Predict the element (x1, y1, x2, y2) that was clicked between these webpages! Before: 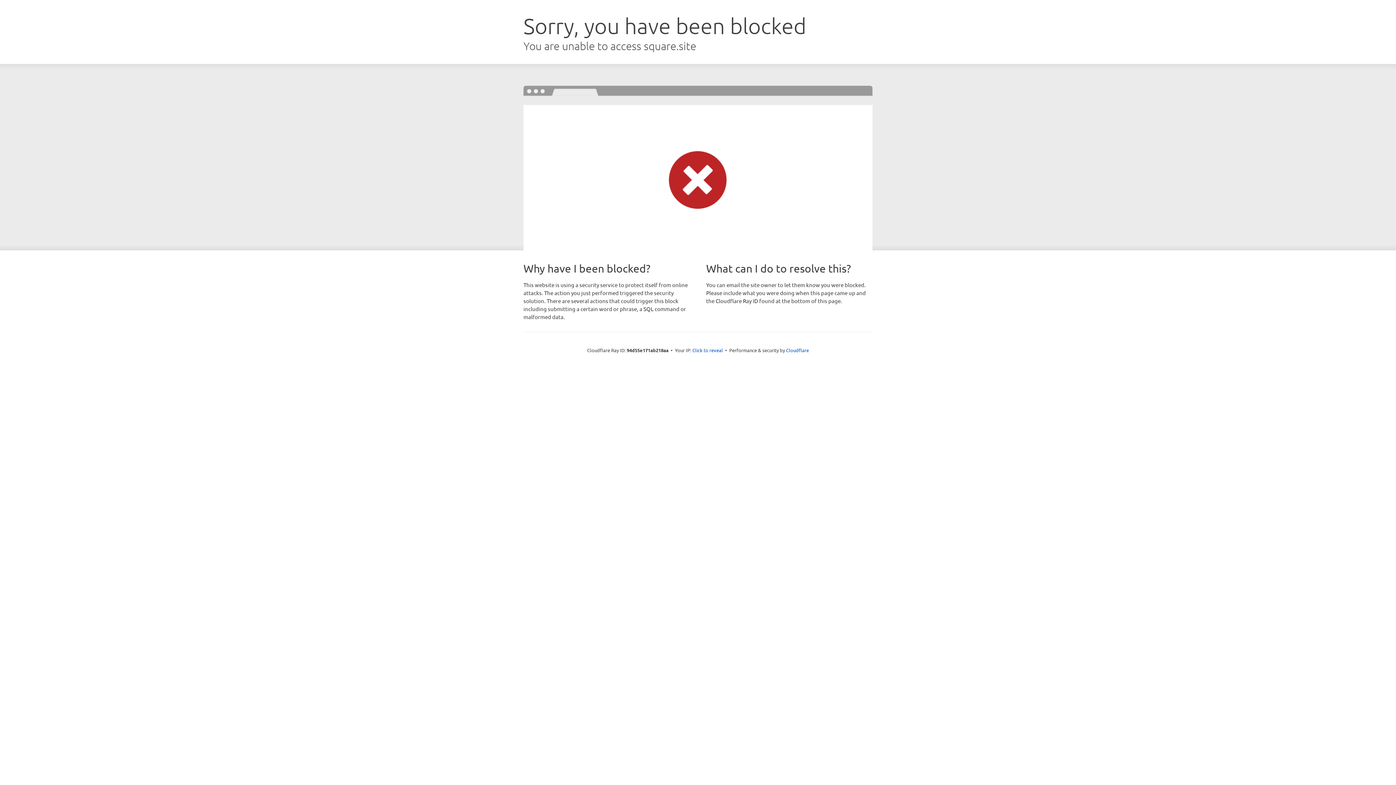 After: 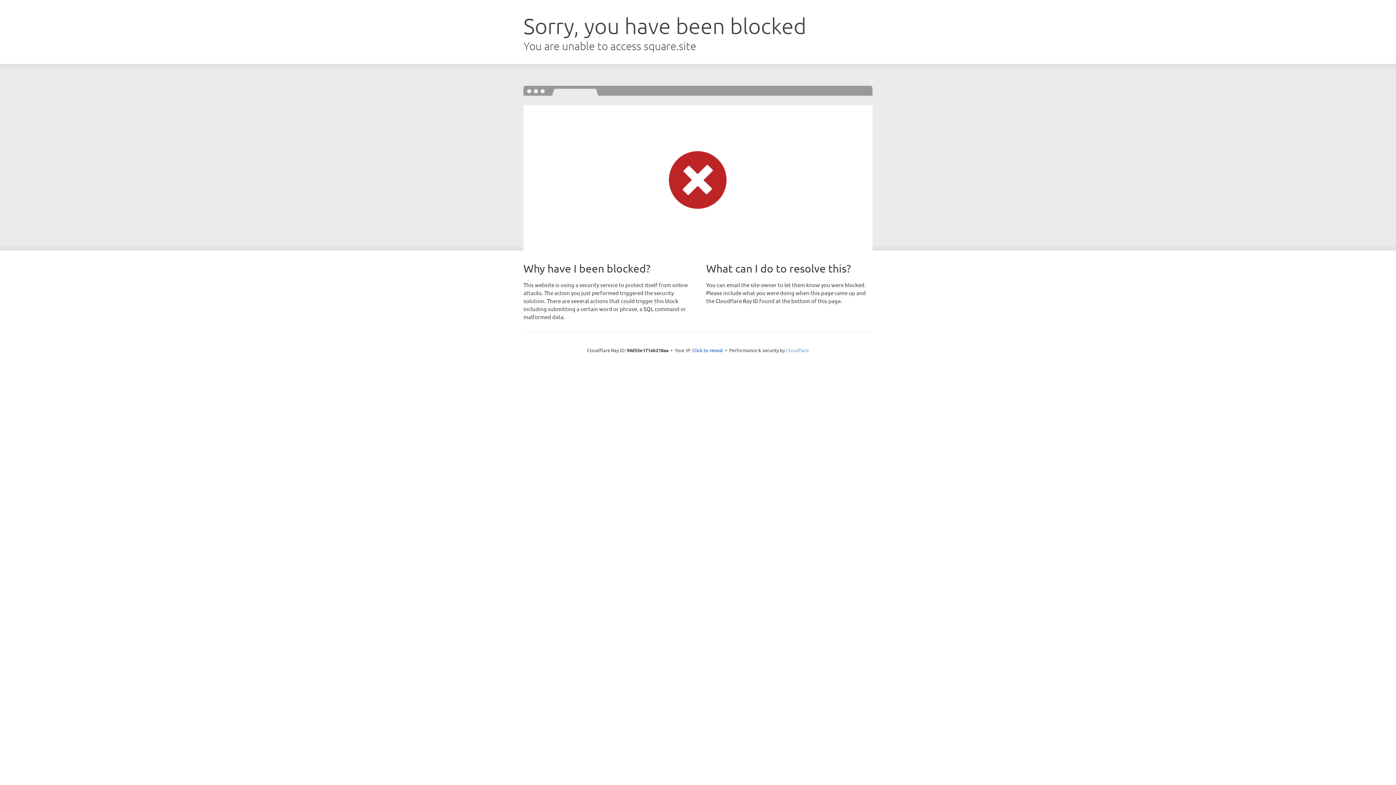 Action: bbox: (786, 347, 809, 353) label: Cloudflare